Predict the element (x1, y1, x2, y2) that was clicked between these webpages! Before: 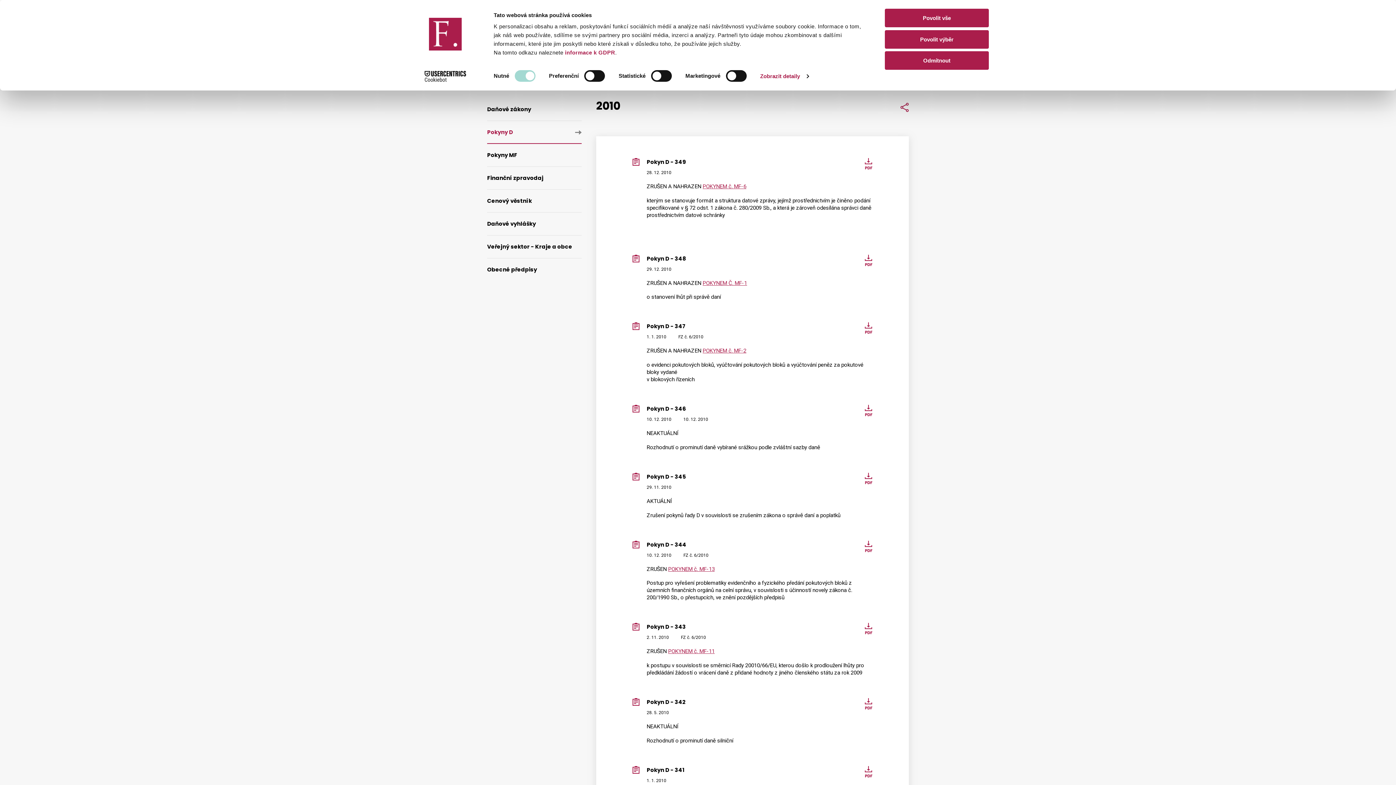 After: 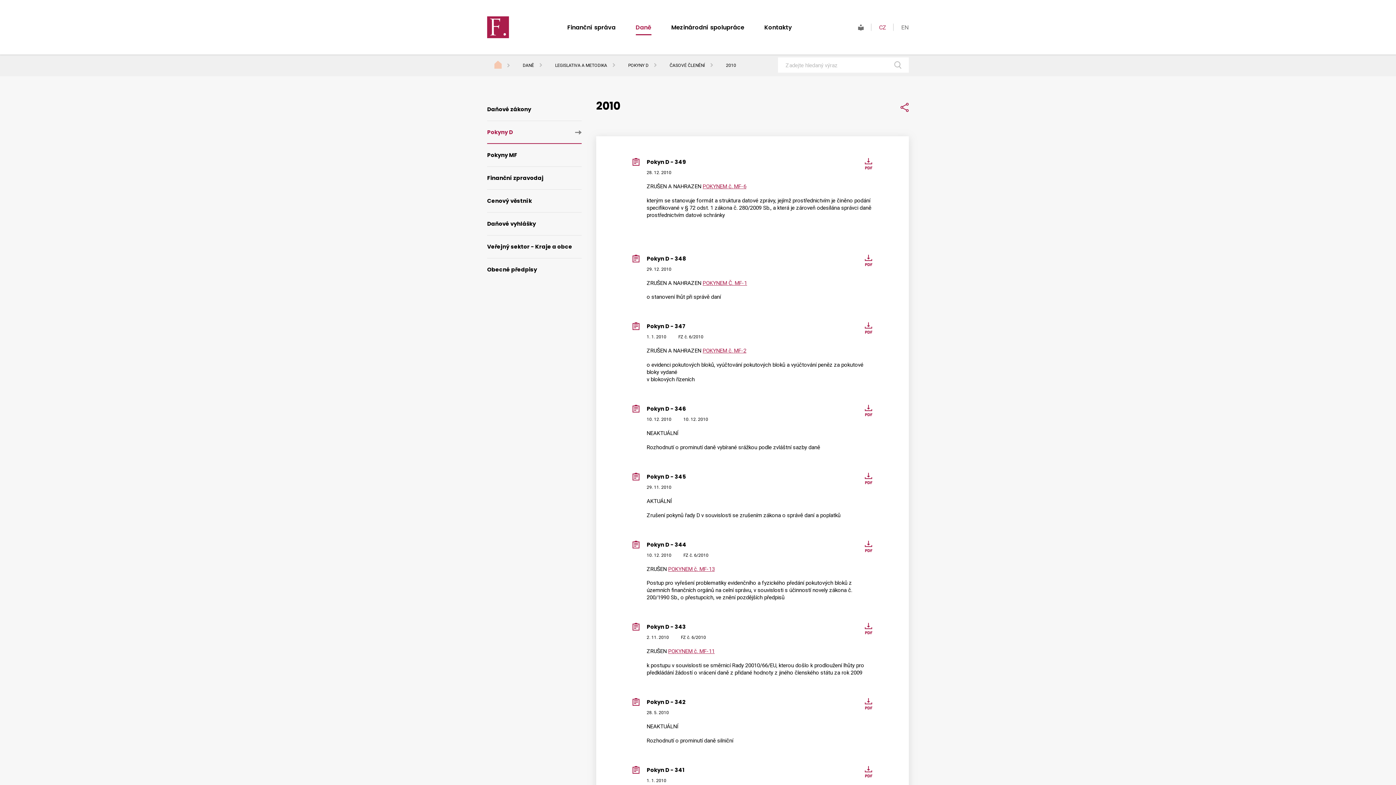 Action: label: Povolit vše bbox: (885, 8, 989, 27)